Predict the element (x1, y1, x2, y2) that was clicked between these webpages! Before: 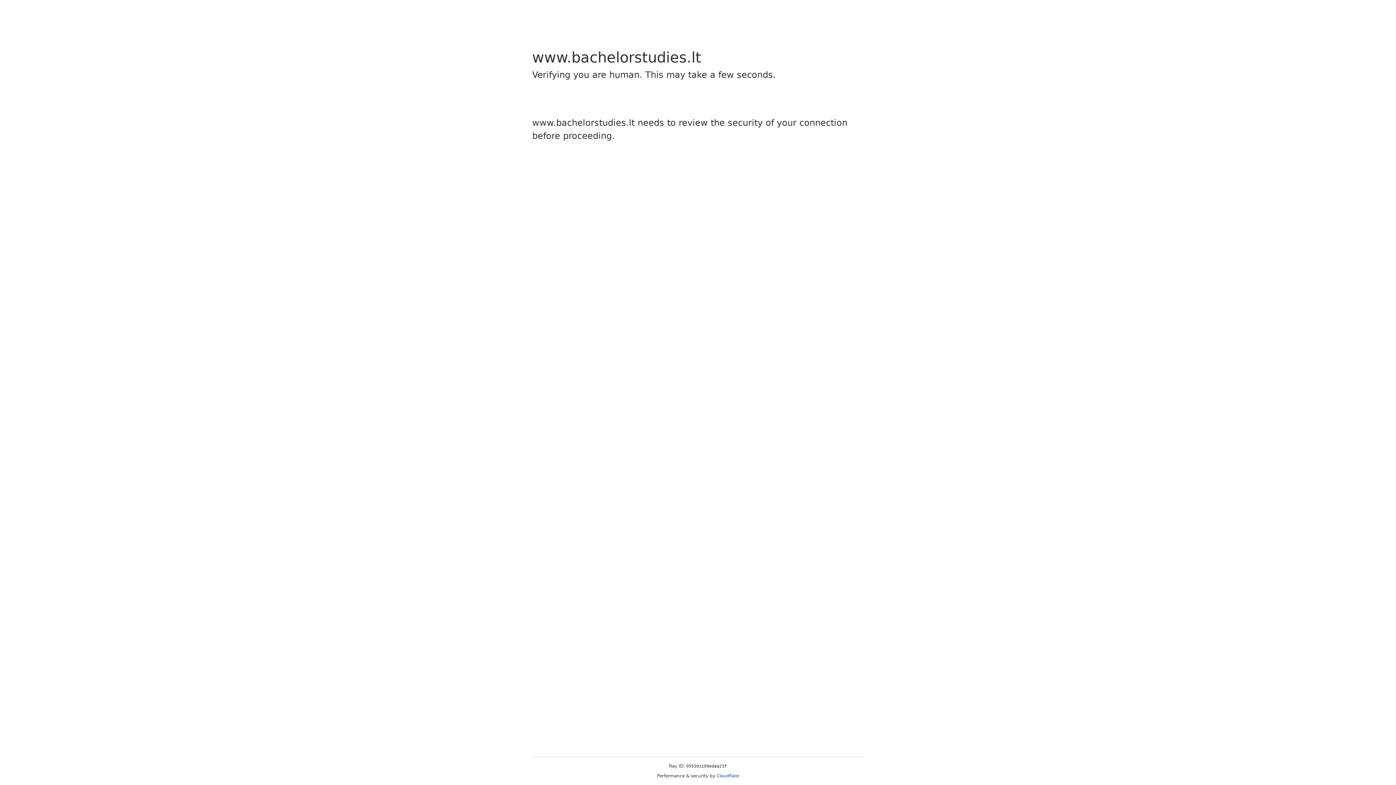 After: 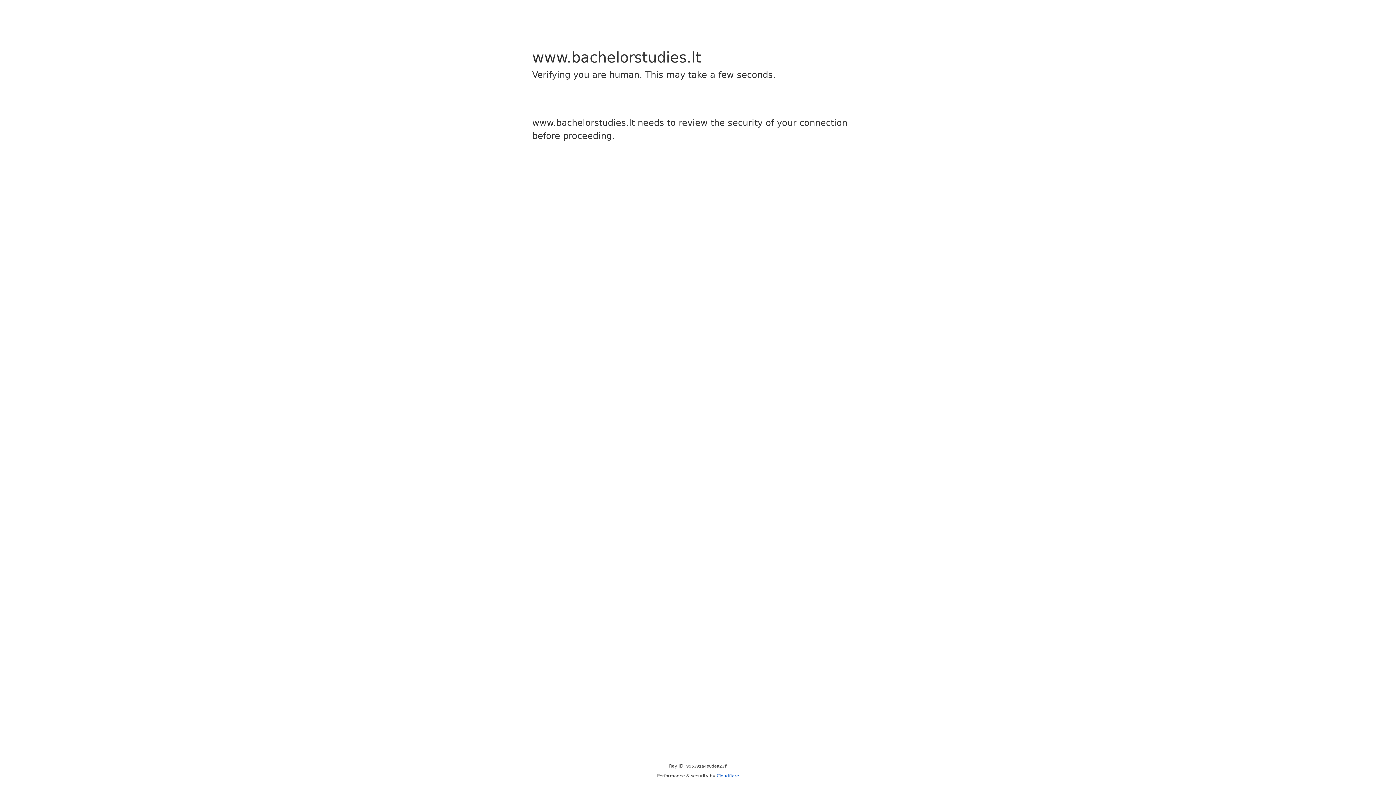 Action: bbox: (716, 773, 739, 778) label: Cloudflare